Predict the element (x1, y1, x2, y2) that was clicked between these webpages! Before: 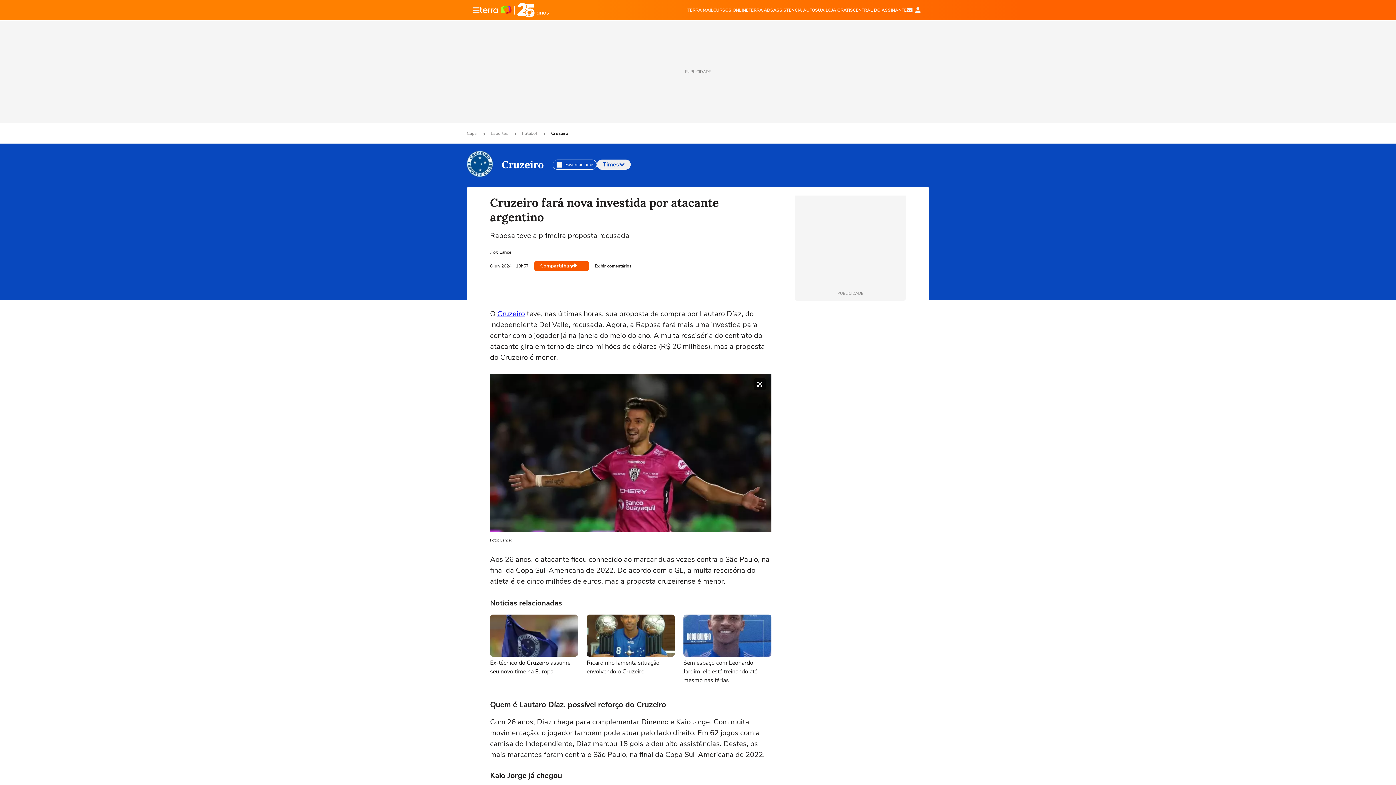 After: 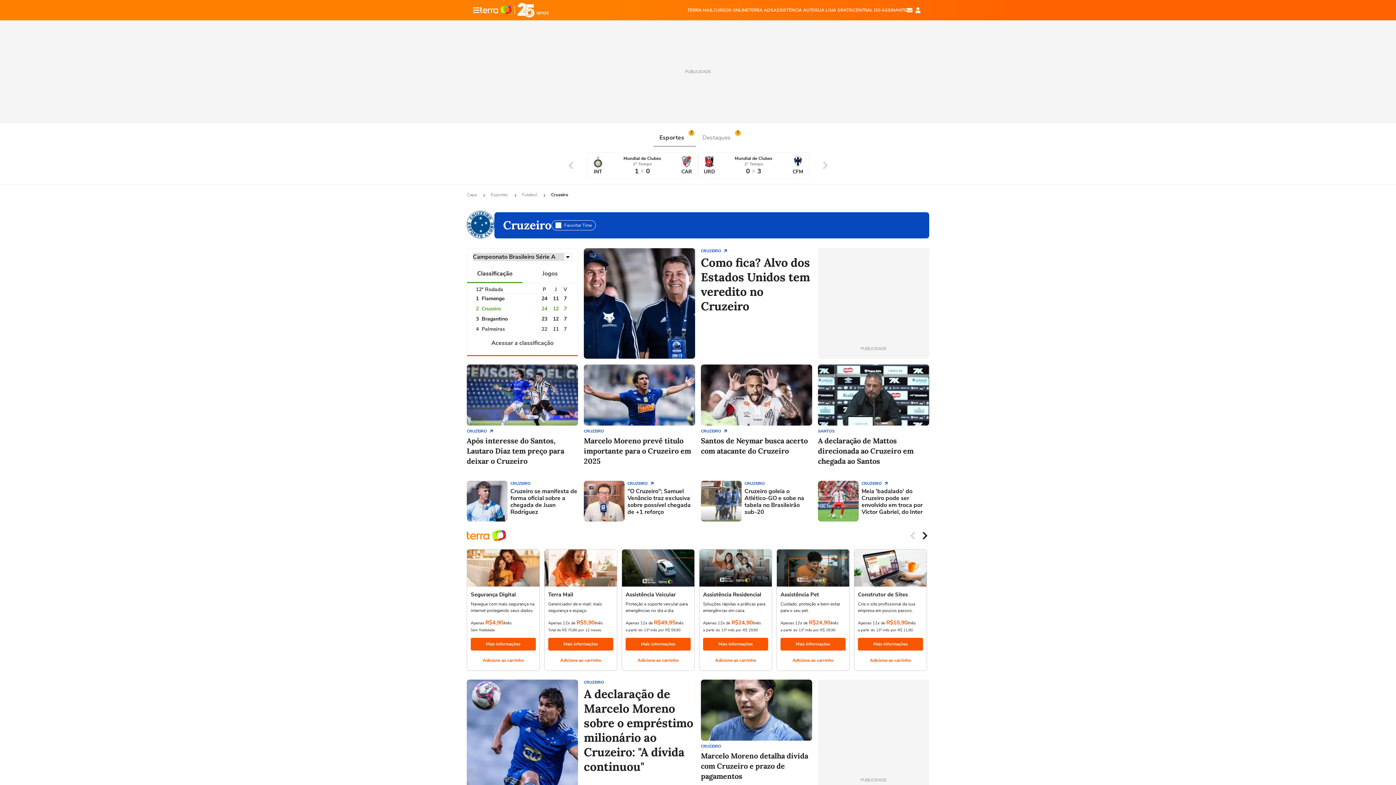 Action: label: Cruzeiro bbox: (497, 309, 525, 318)